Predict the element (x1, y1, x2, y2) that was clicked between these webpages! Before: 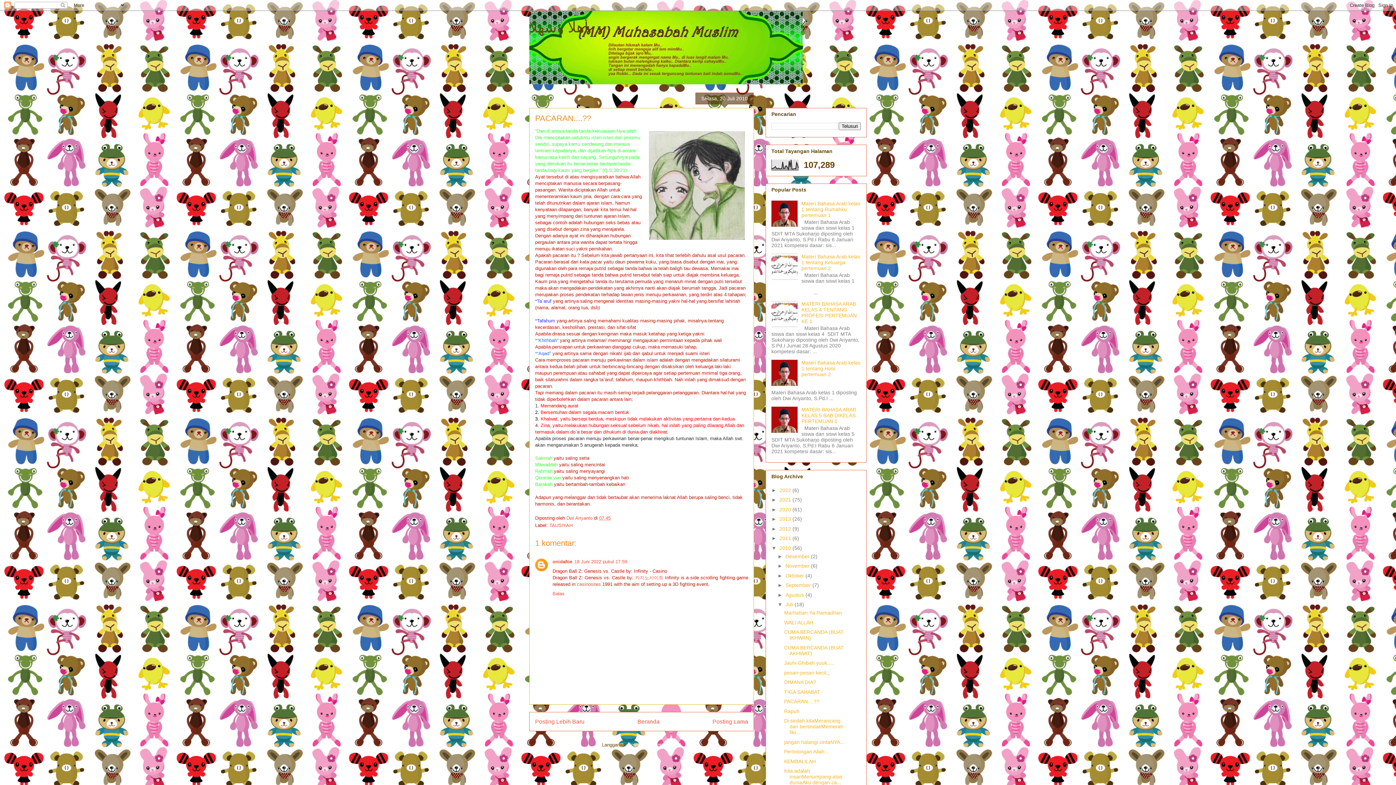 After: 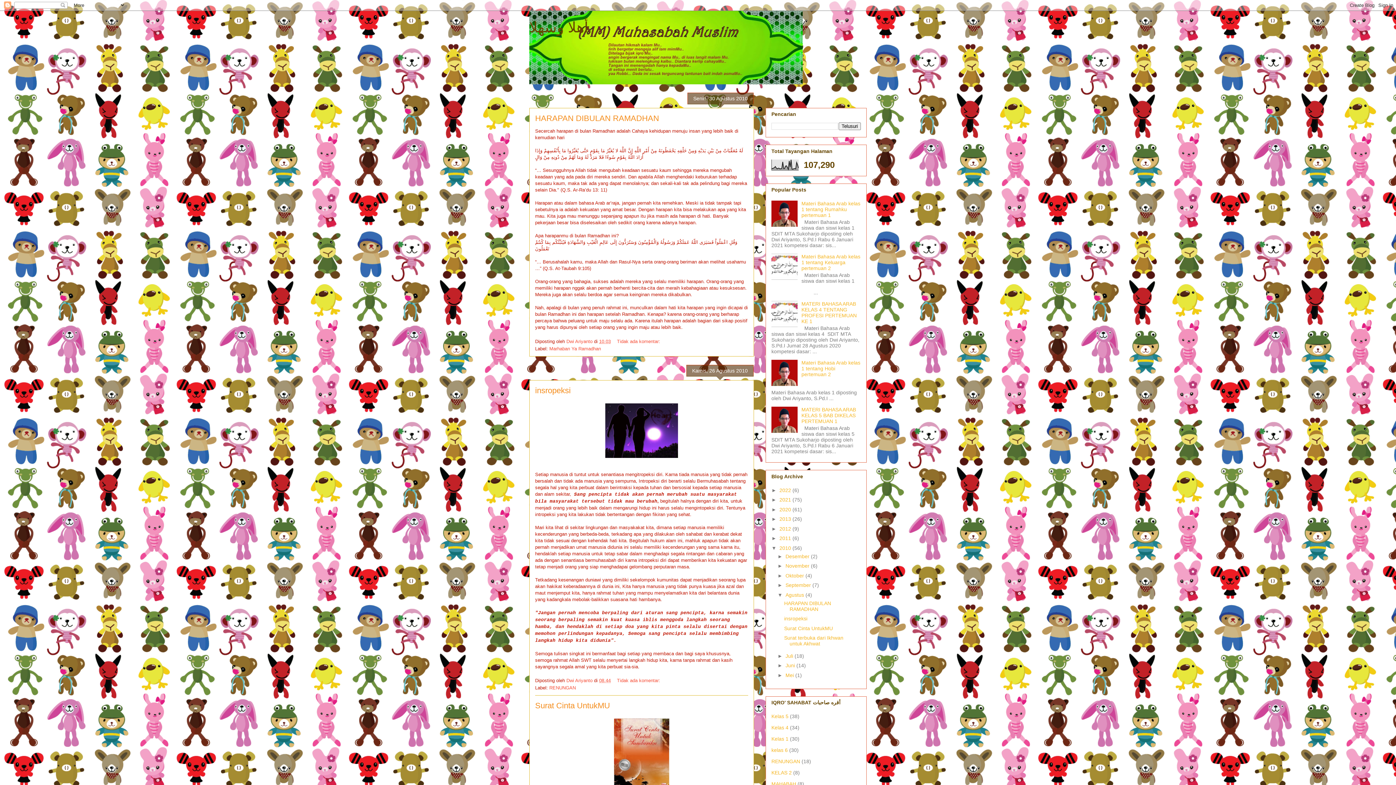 Action: label: Agustus  bbox: (785, 592, 805, 598)